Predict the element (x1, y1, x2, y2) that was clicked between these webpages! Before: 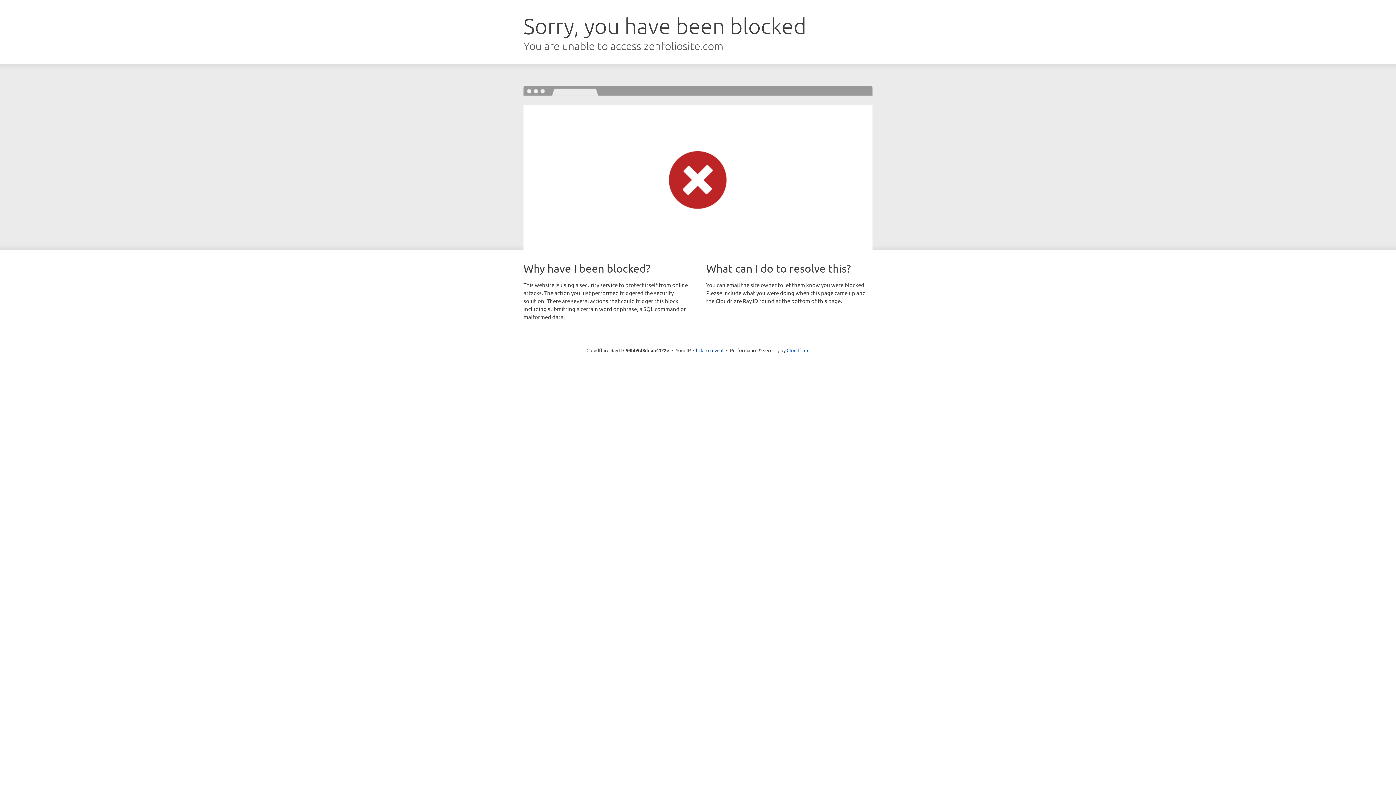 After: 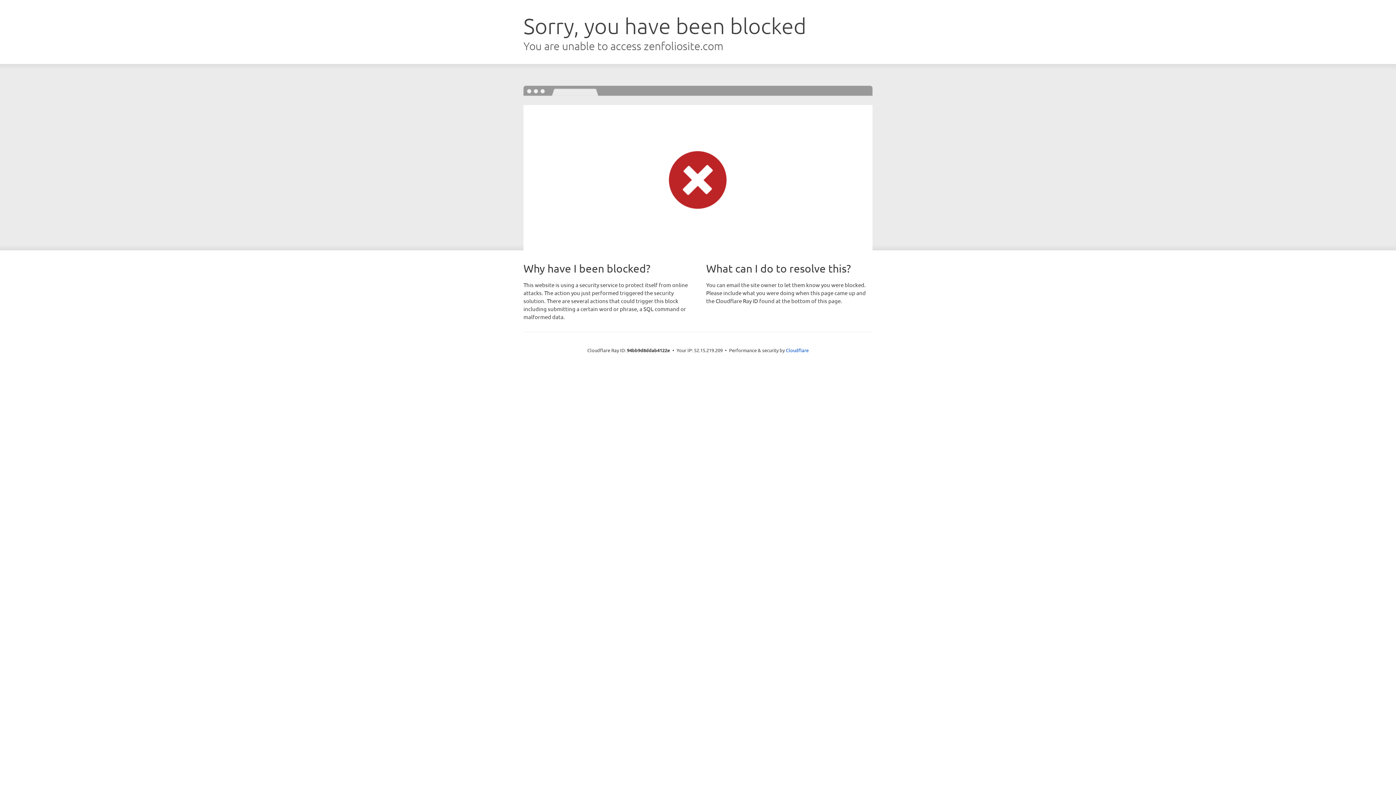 Action: bbox: (693, 346, 723, 353) label: Click to reveal